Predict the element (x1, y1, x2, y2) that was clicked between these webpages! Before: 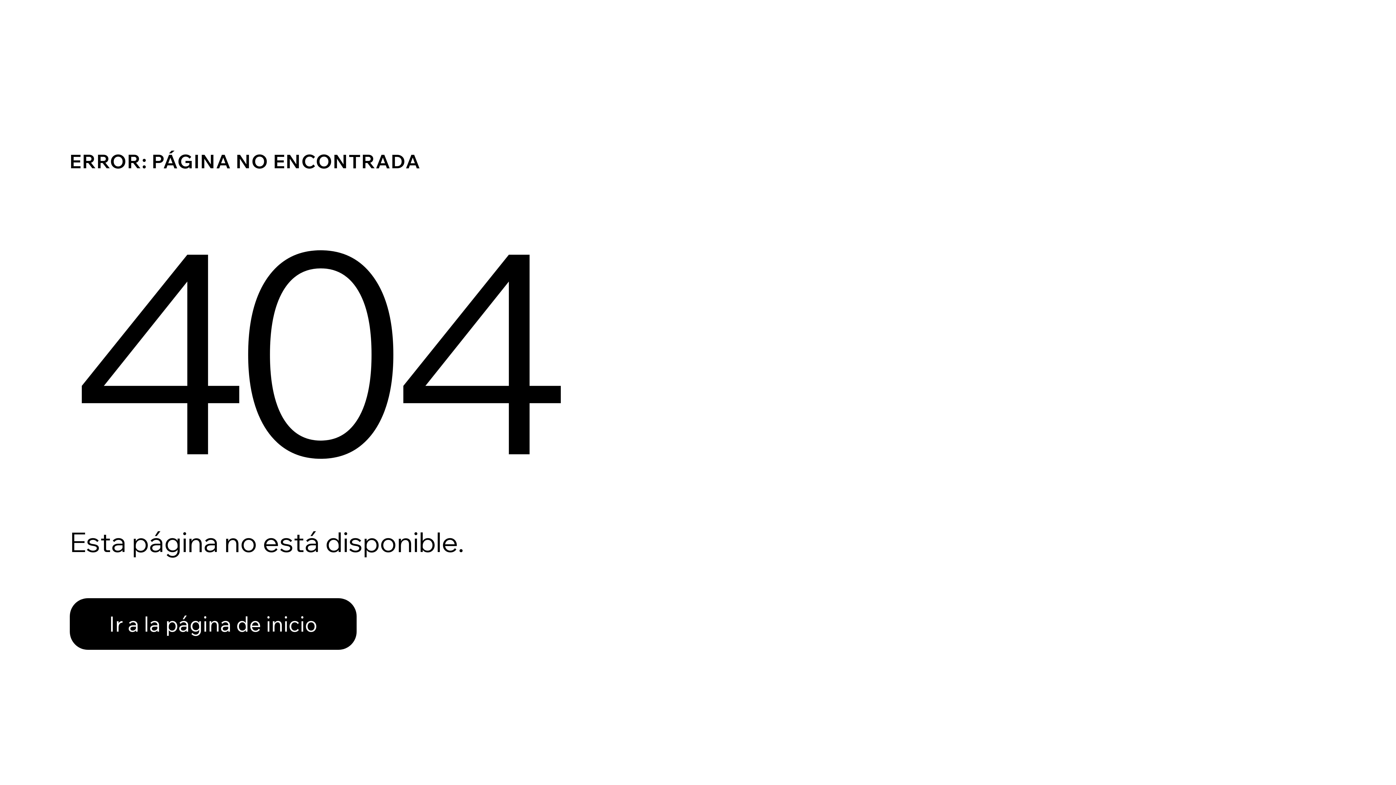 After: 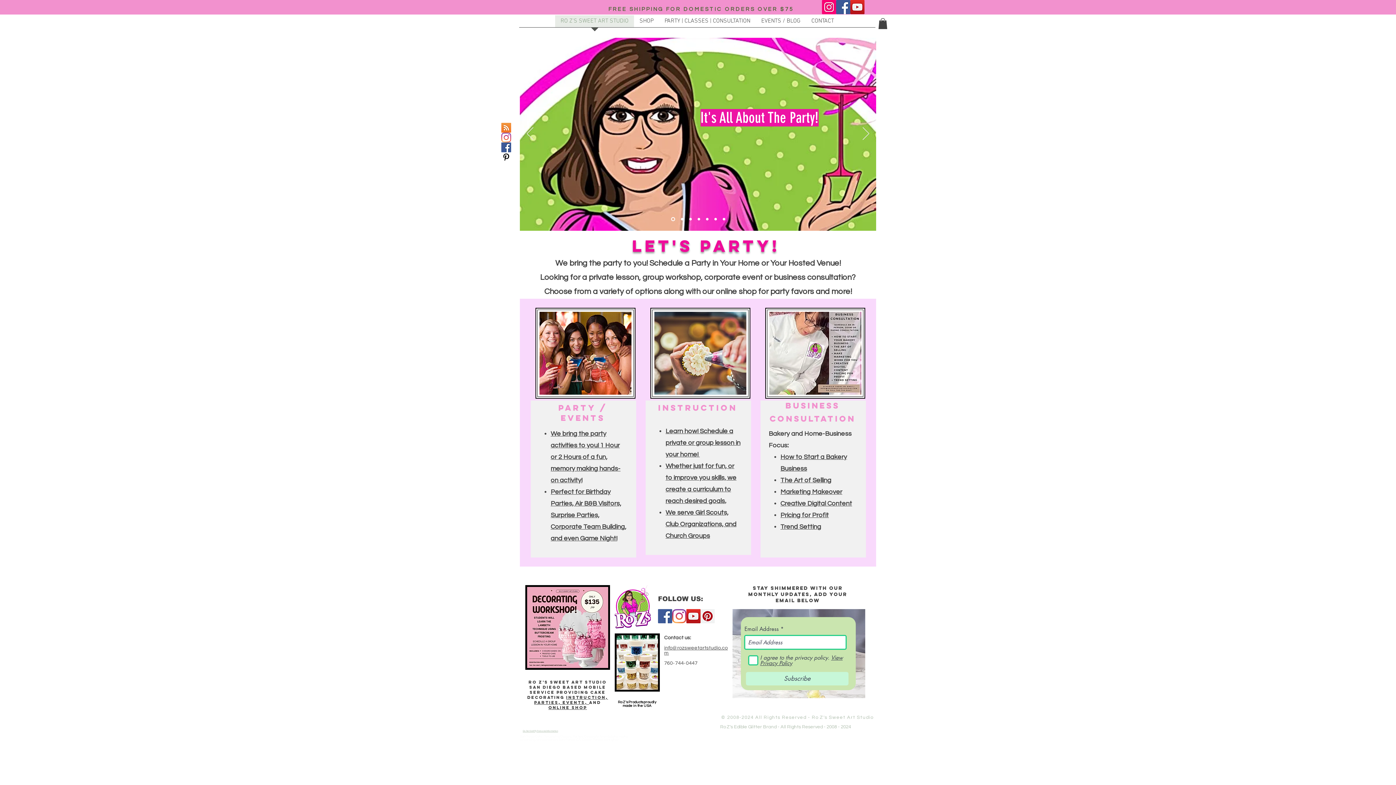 Action: label: Ir a la página de inicio bbox: (69, 598, 356, 650)